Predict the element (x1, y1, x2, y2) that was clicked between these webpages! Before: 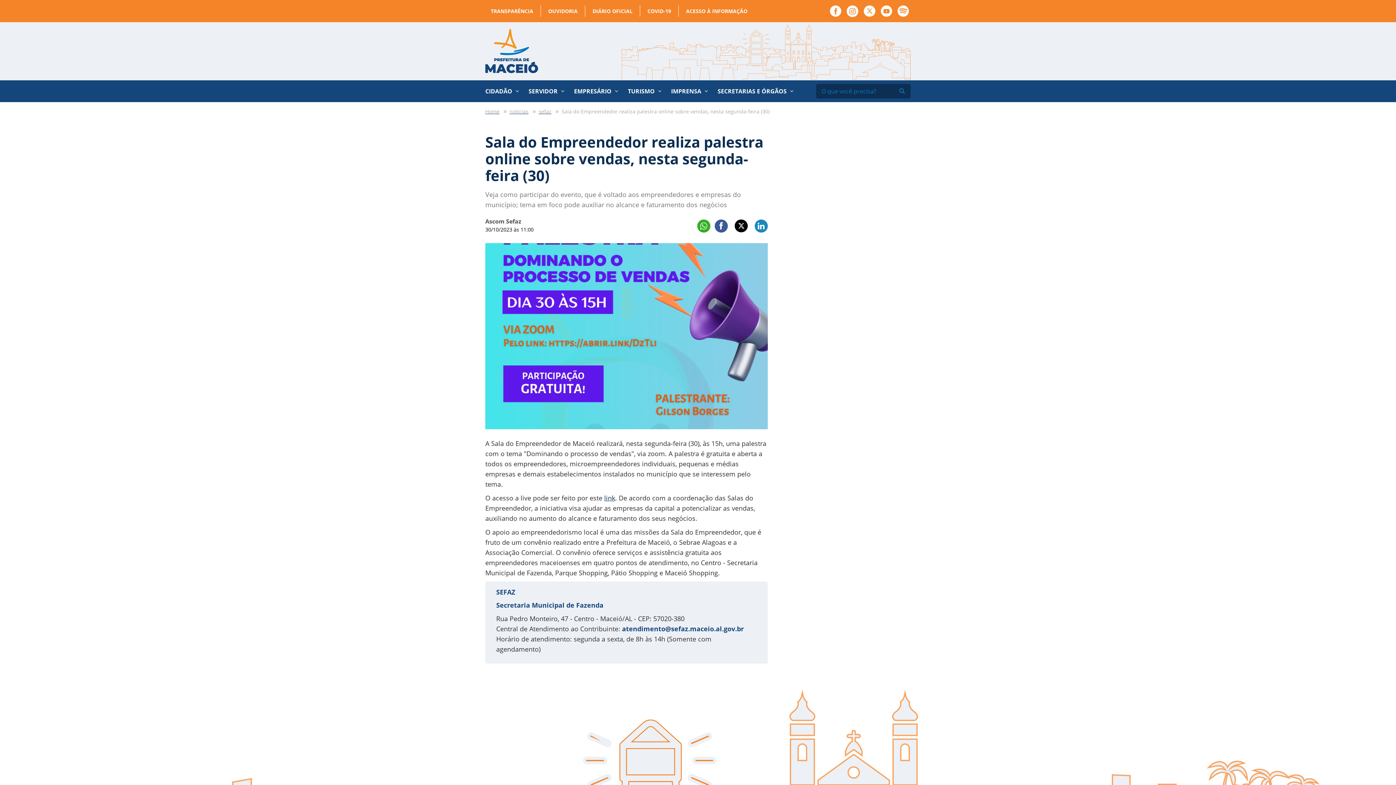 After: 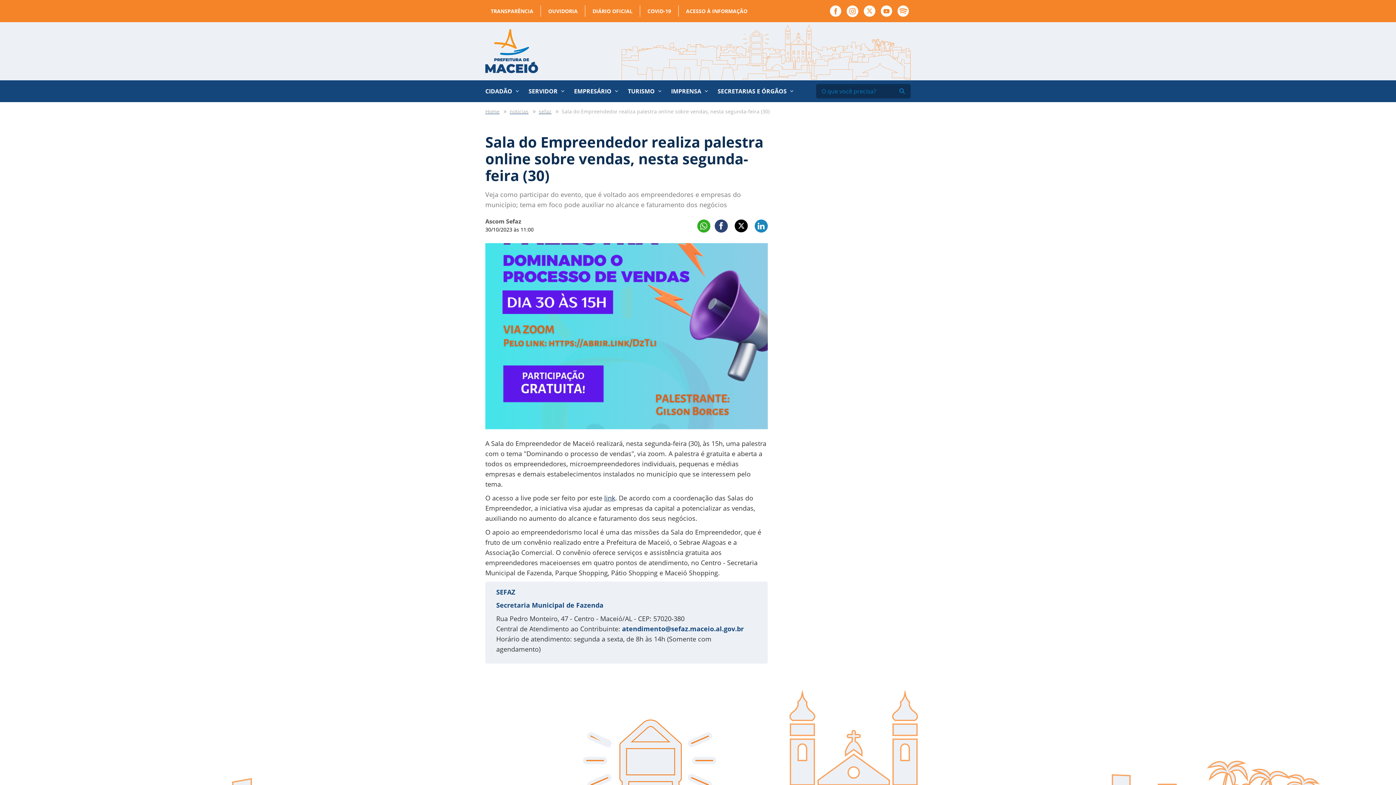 Action: bbox: (714, 219, 727, 232)